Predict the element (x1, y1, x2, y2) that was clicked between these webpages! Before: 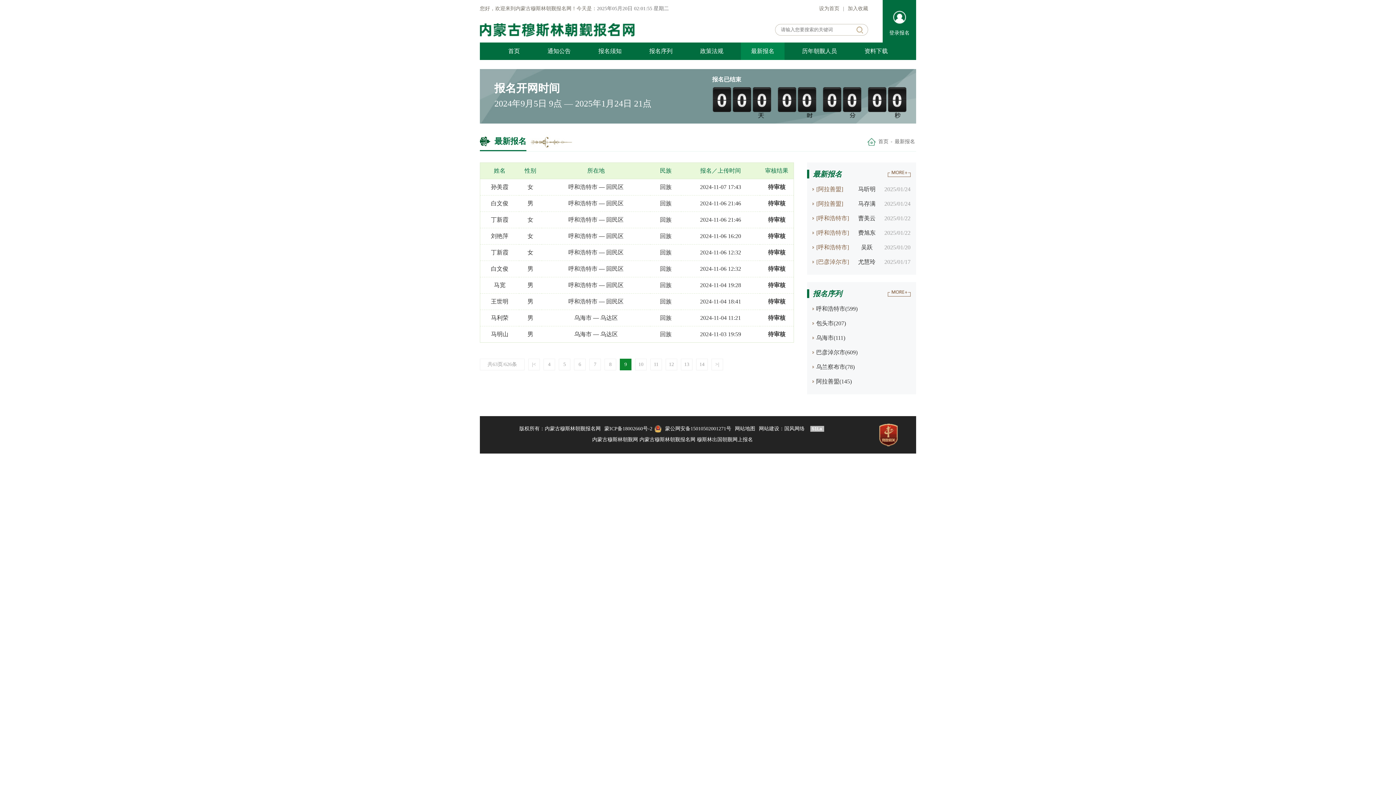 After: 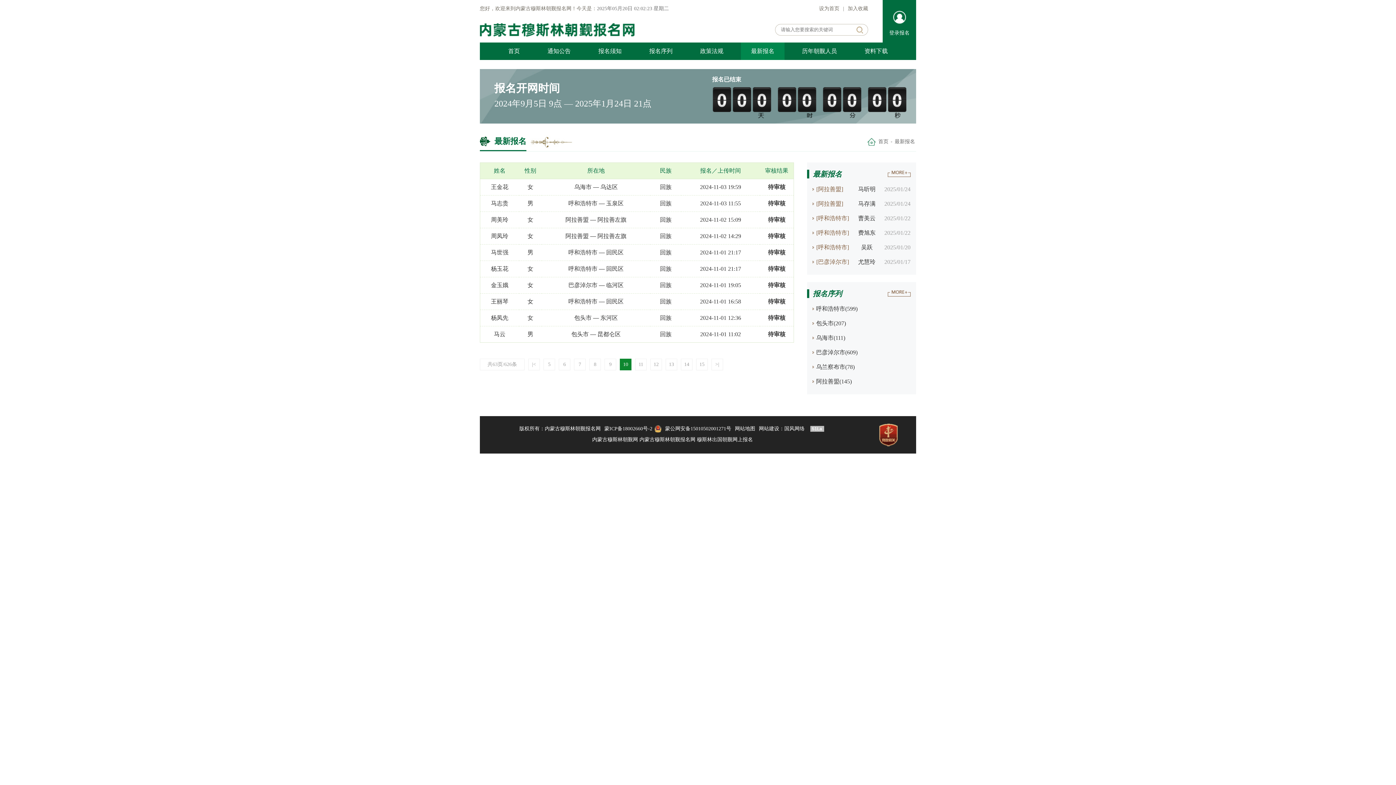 Action: label: 10 bbox: (635, 358, 646, 370)